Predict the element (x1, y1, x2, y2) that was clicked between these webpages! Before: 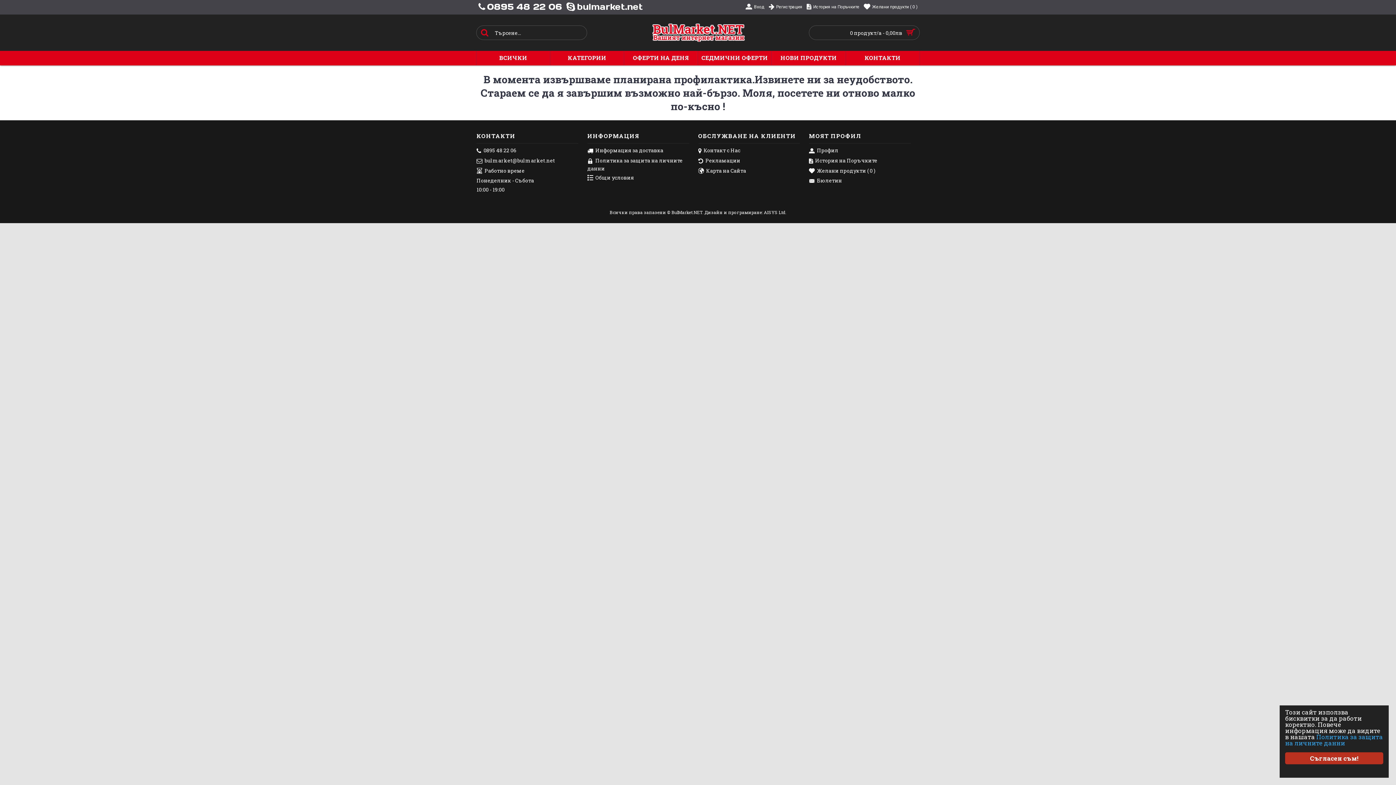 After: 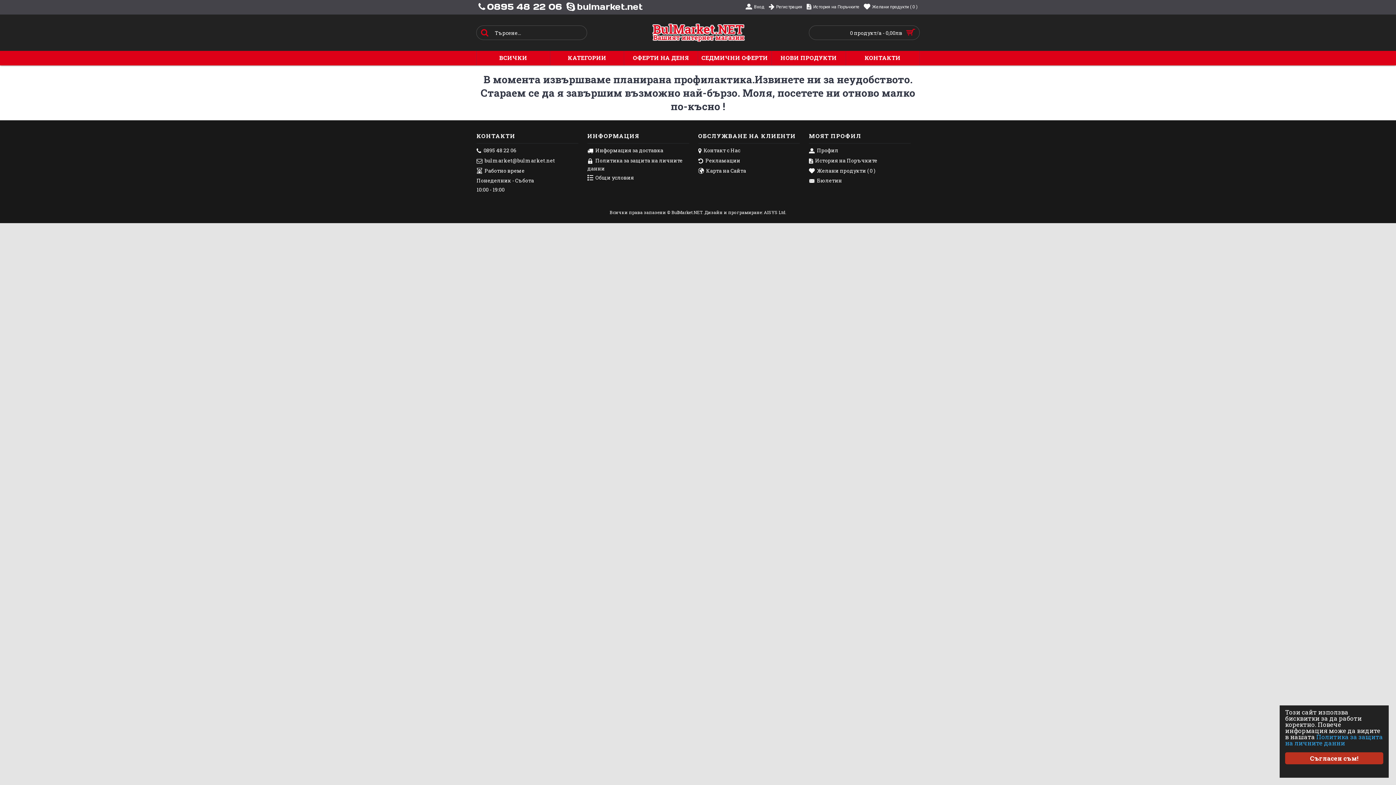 Action: bbox: (564, 0, 645, 14) label: bulmarket.net